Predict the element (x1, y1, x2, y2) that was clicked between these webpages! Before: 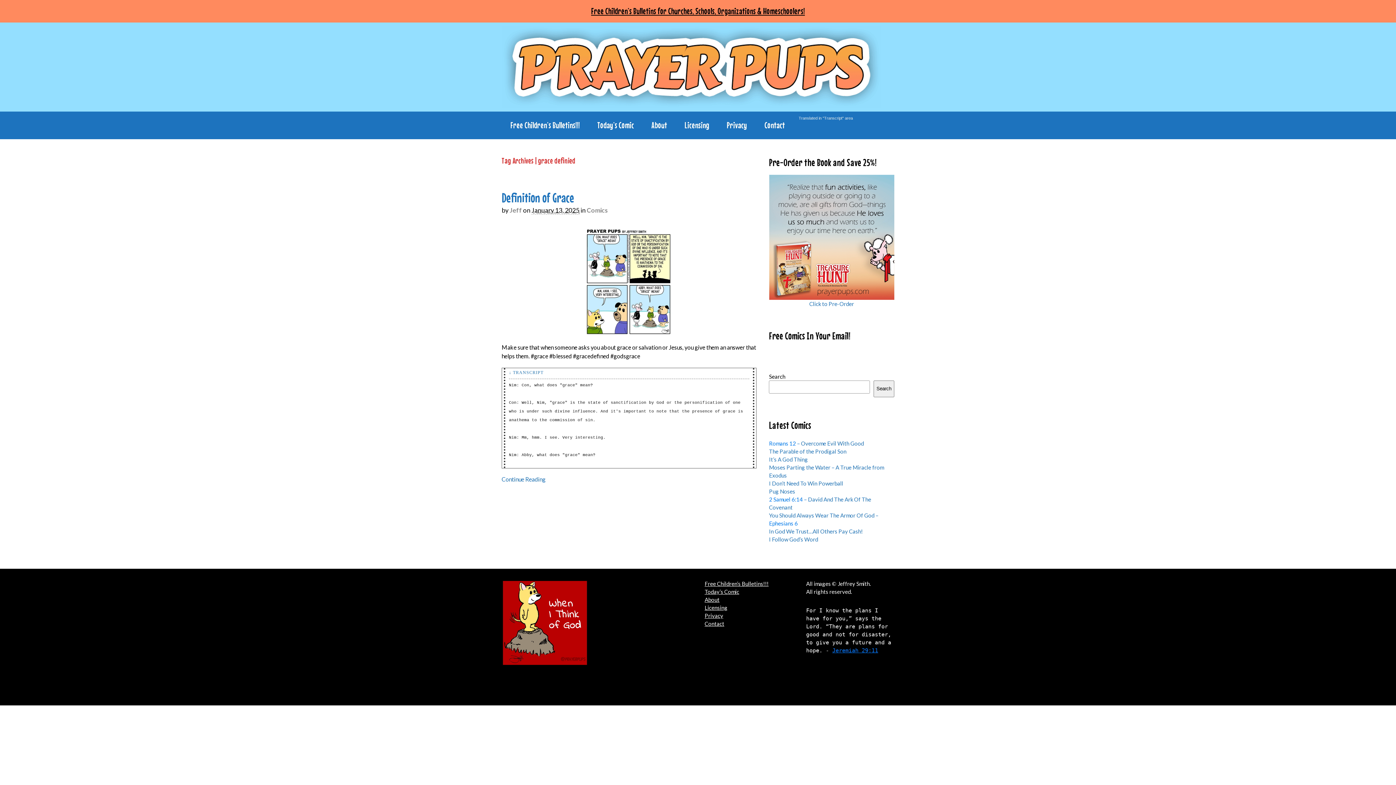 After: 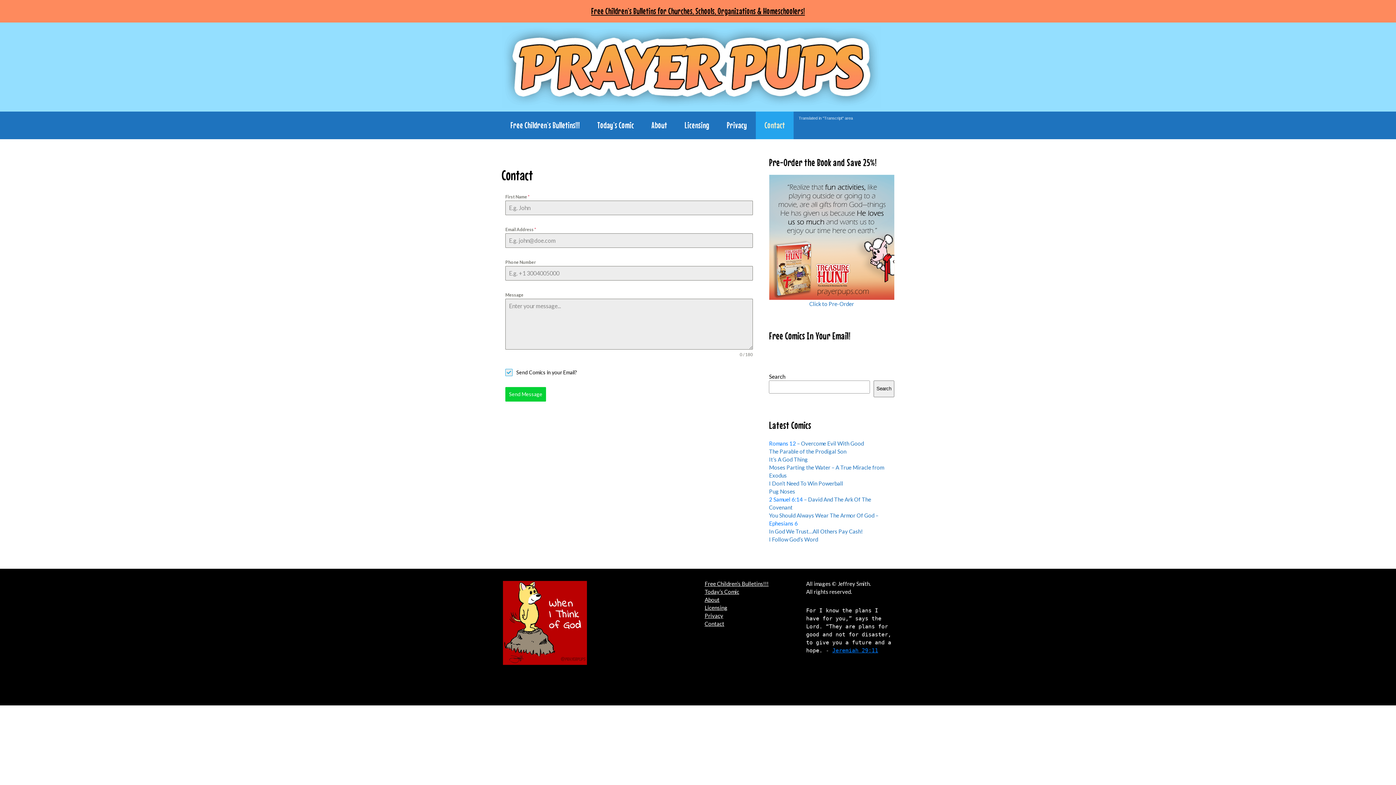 Action: bbox: (756, 111, 793, 139) label: Contact